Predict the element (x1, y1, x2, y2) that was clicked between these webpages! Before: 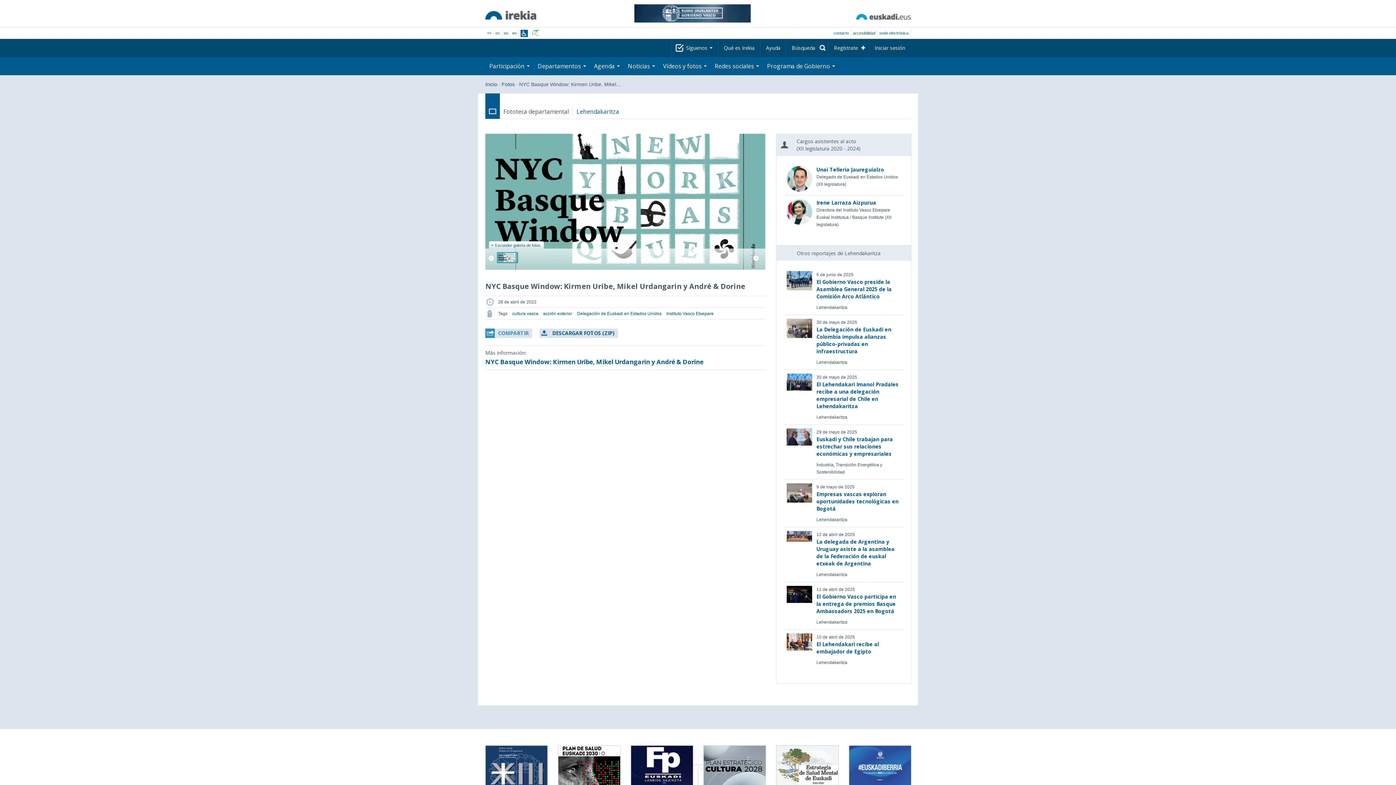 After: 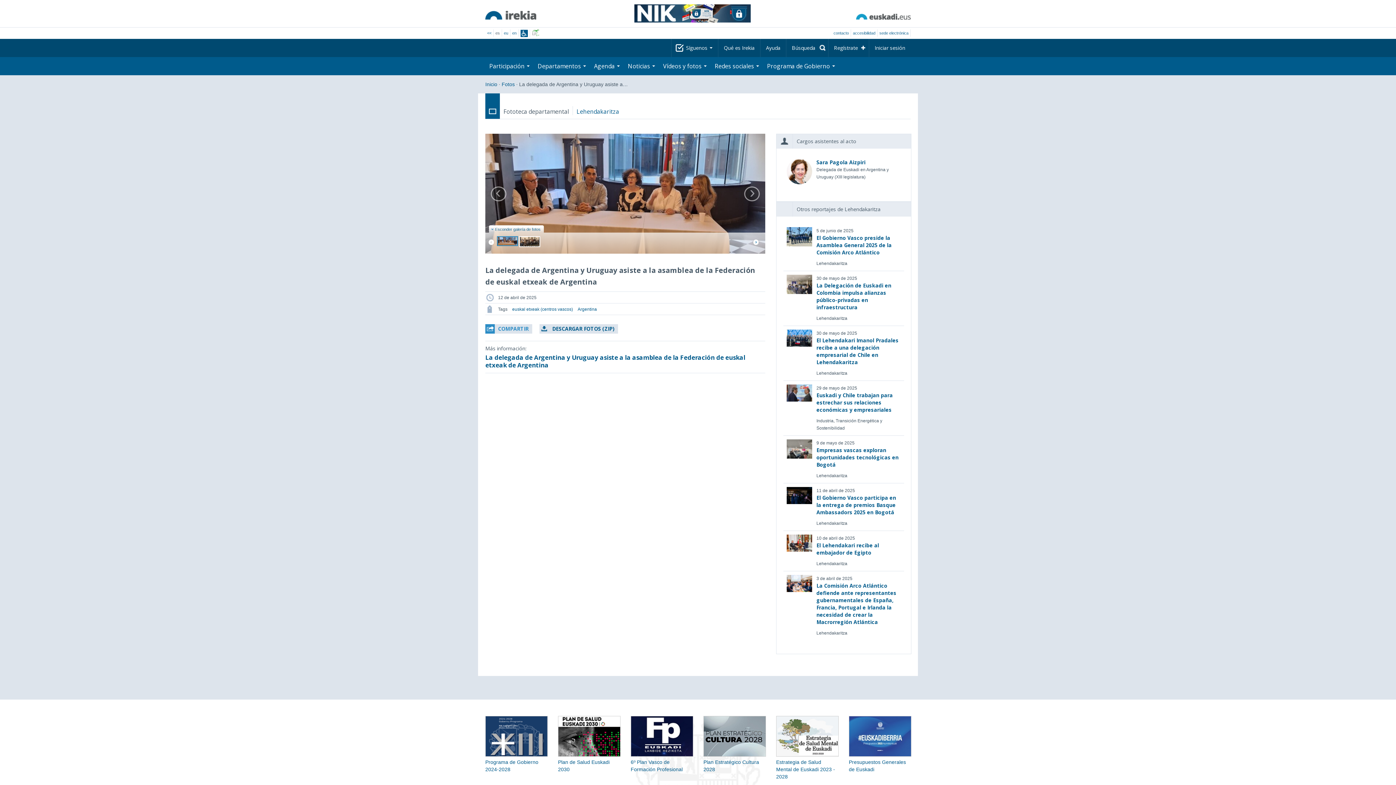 Action: bbox: (816, 538, 894, 567) label: La delegada de Argentina y Uruguay asiste a la asamblea de la Federación de euskal etxeak de Argentina